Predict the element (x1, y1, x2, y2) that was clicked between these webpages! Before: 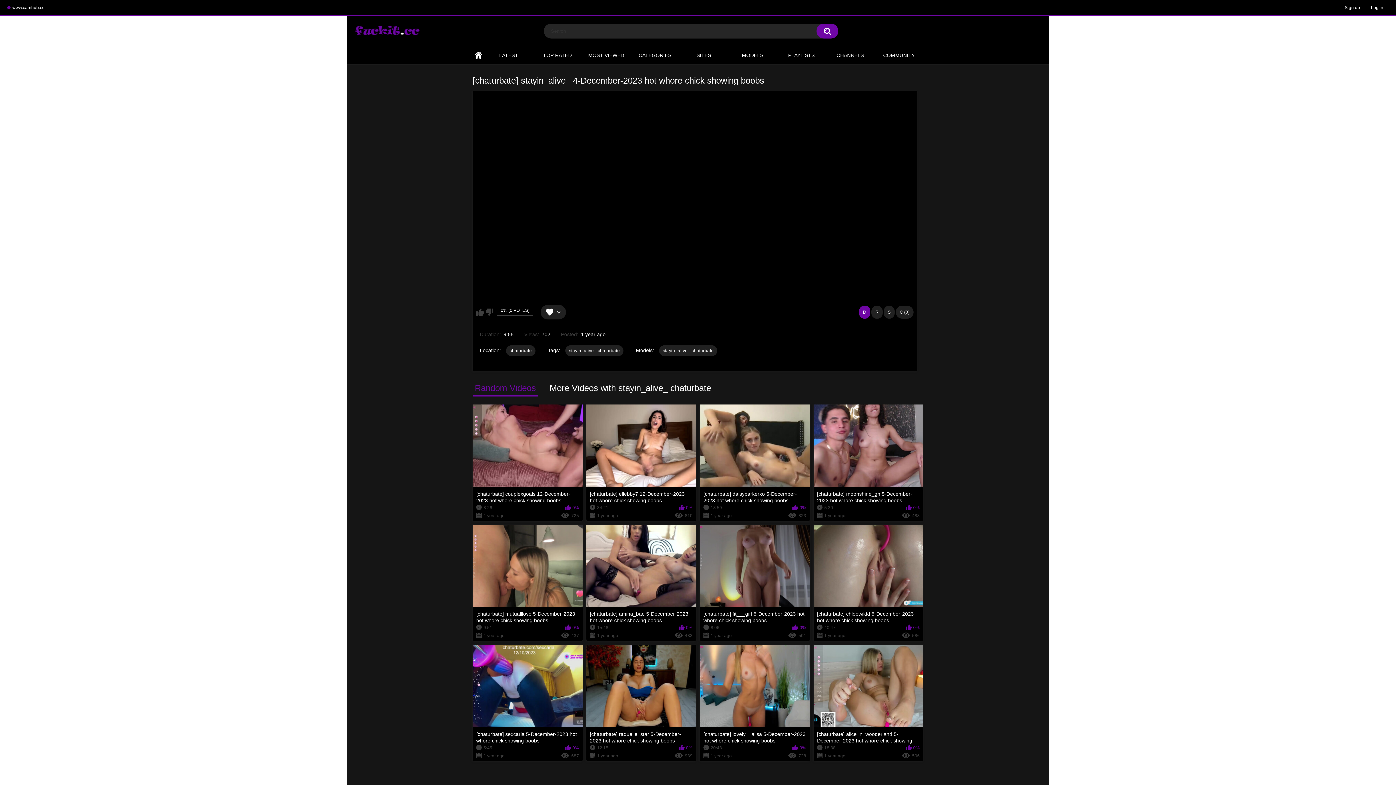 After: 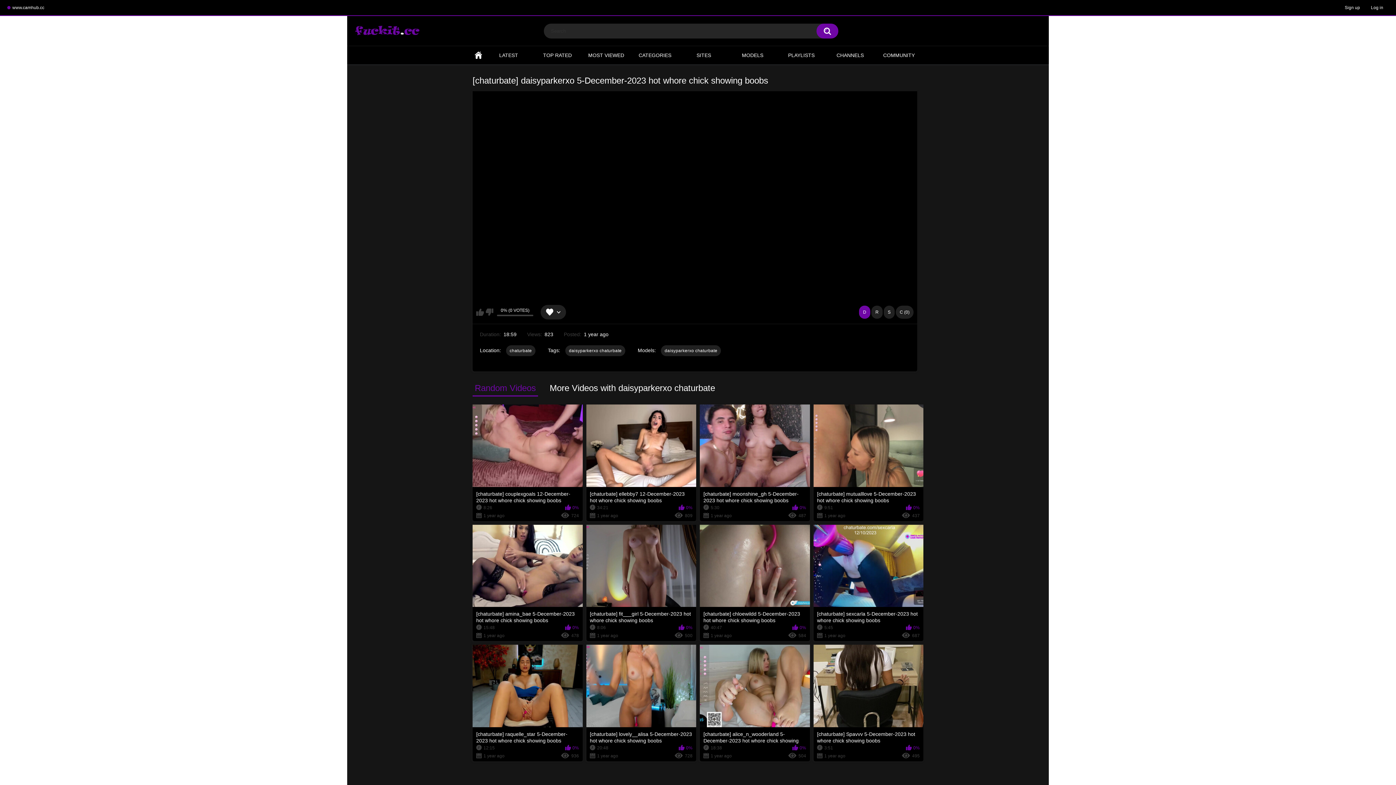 Action: bbox: (700, 404, 810, 521) label: [chaturbate] daisyparkerxo 5-December-2023 hot whore chick showing boobs
18:59
0%
1 year ago
823